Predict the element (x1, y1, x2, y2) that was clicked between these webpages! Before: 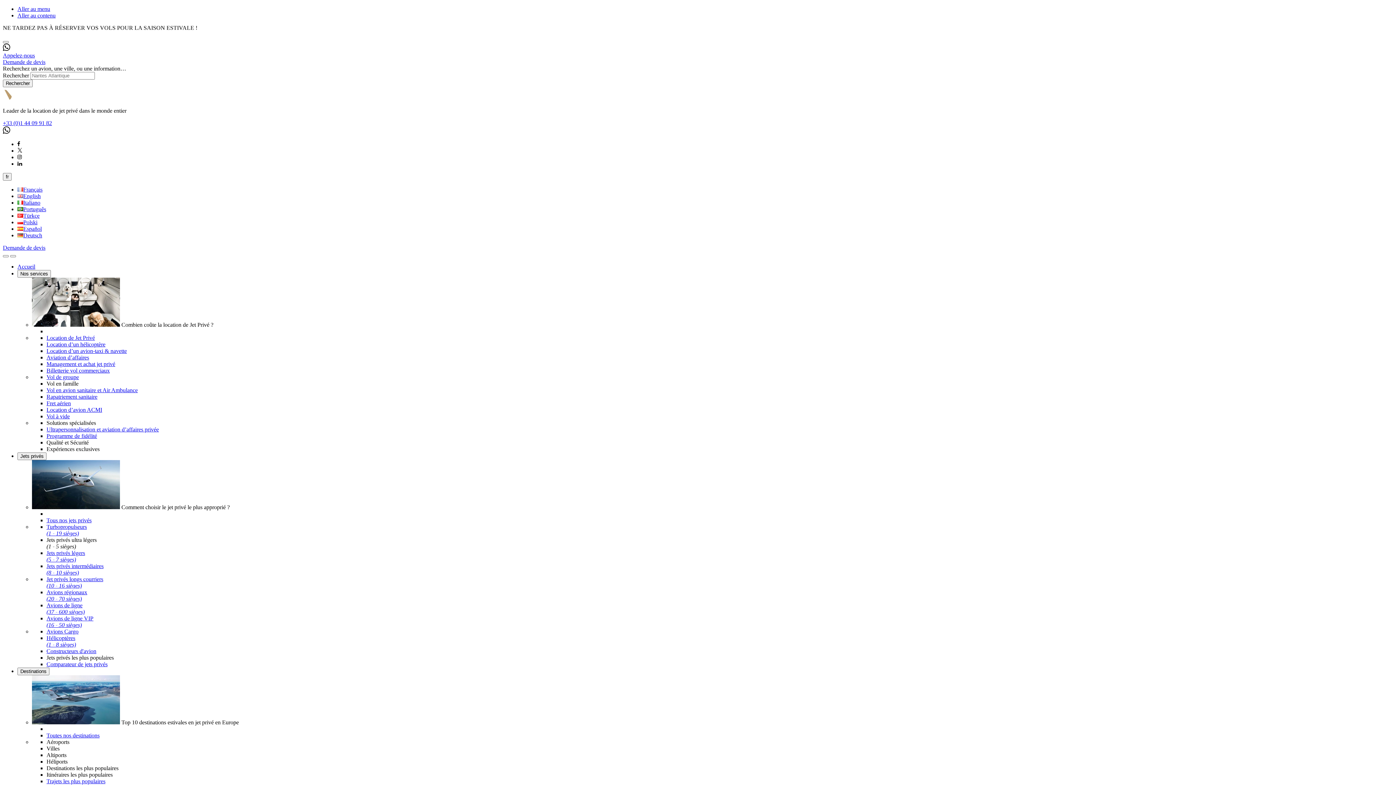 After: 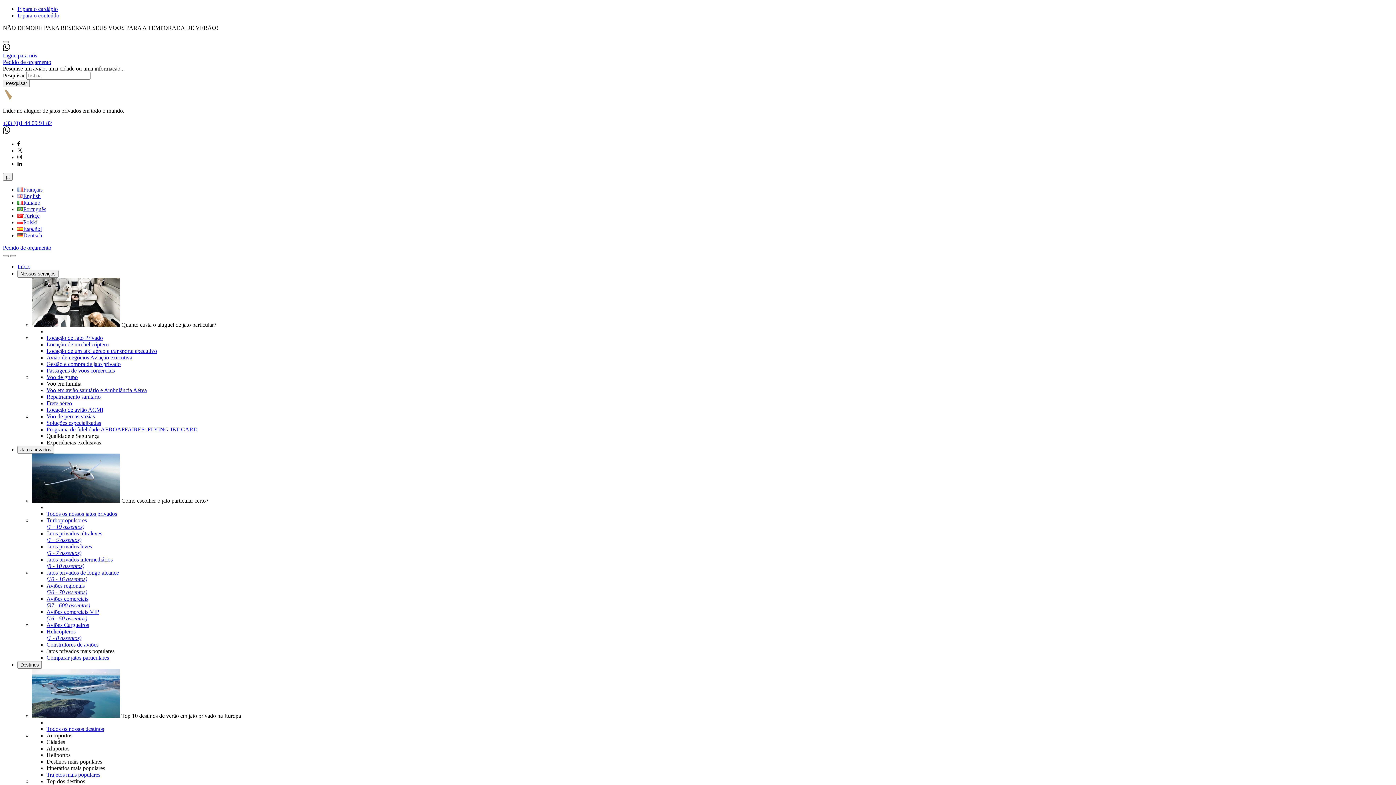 Action: bbox: (17, 206, 46, 212) label: Português